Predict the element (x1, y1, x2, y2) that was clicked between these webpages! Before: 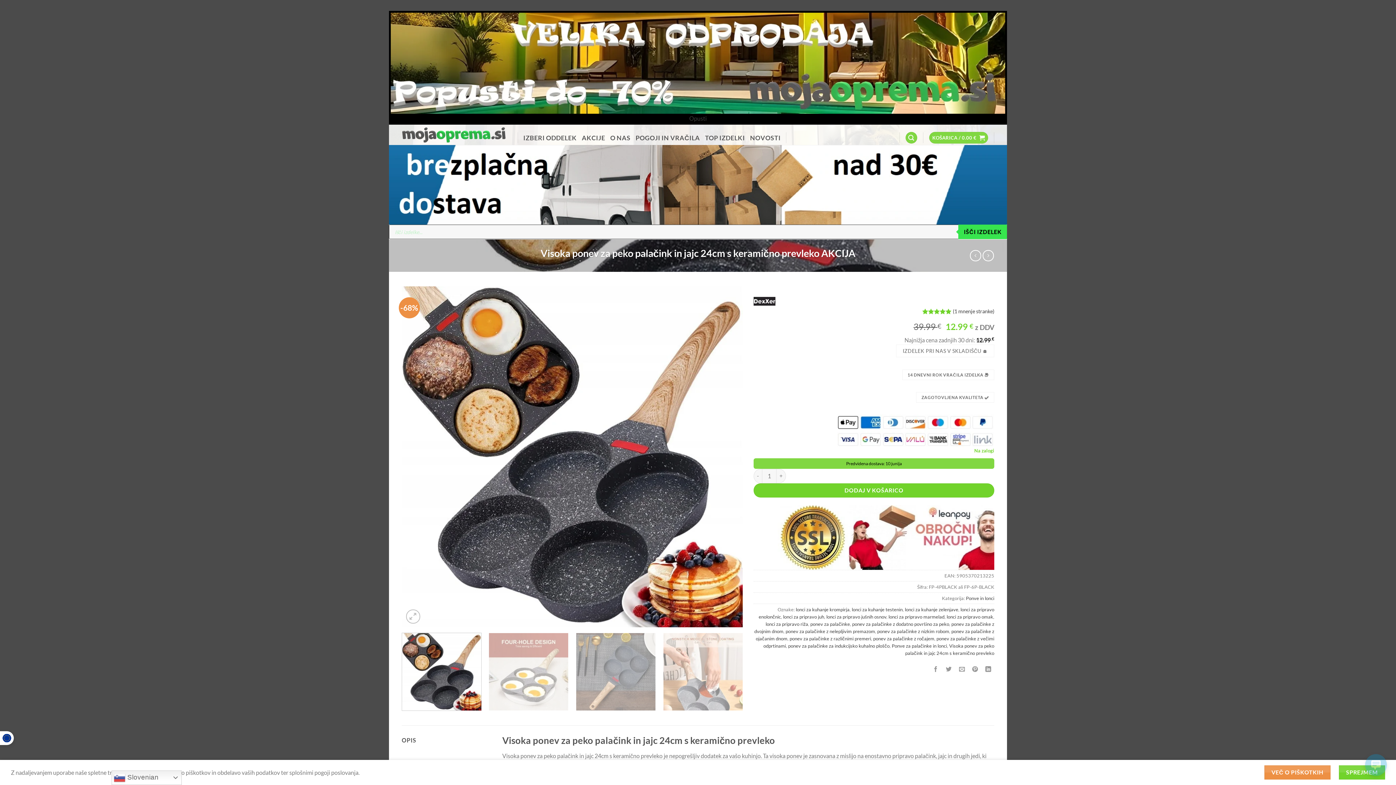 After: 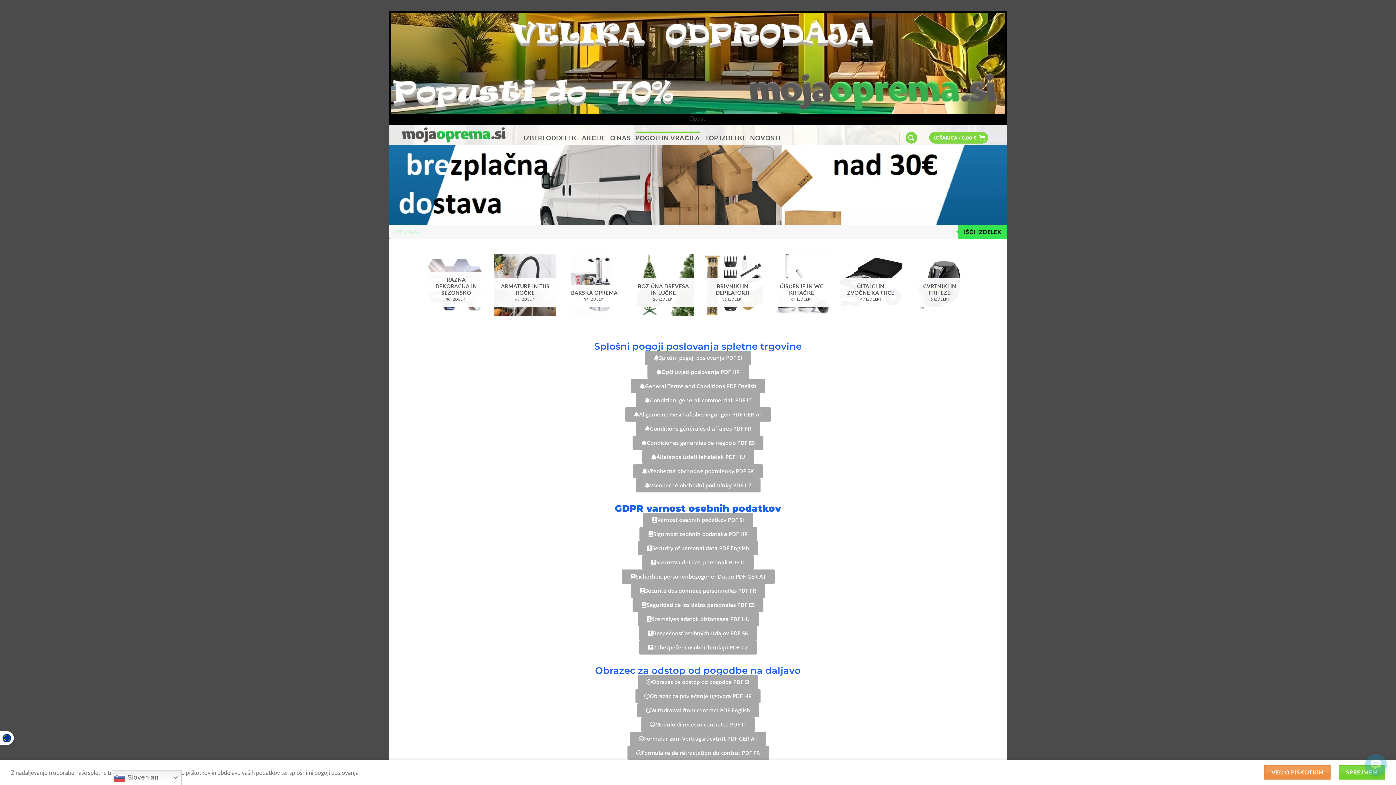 Action: label: POGOJI IN VRAČILA bbox: (635, 131, 700, 144)